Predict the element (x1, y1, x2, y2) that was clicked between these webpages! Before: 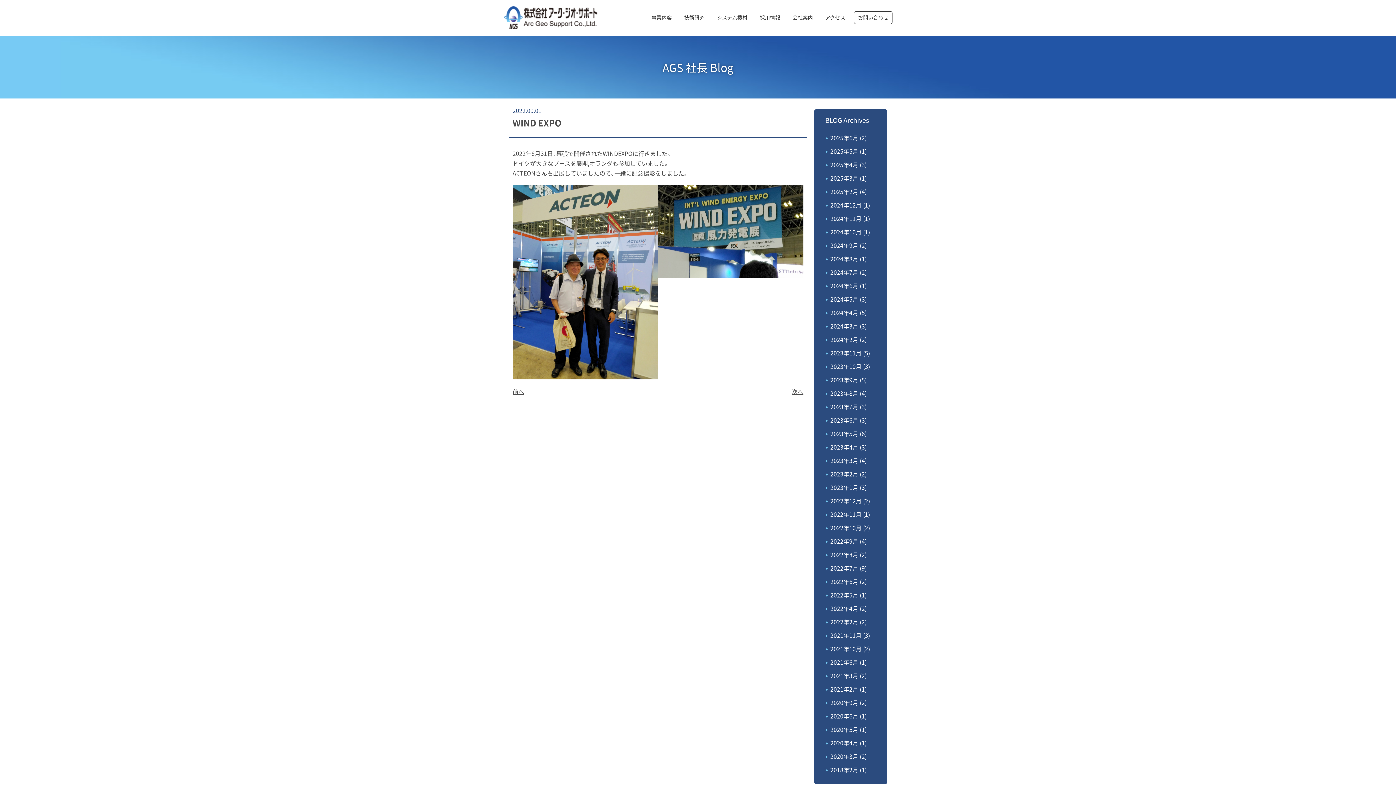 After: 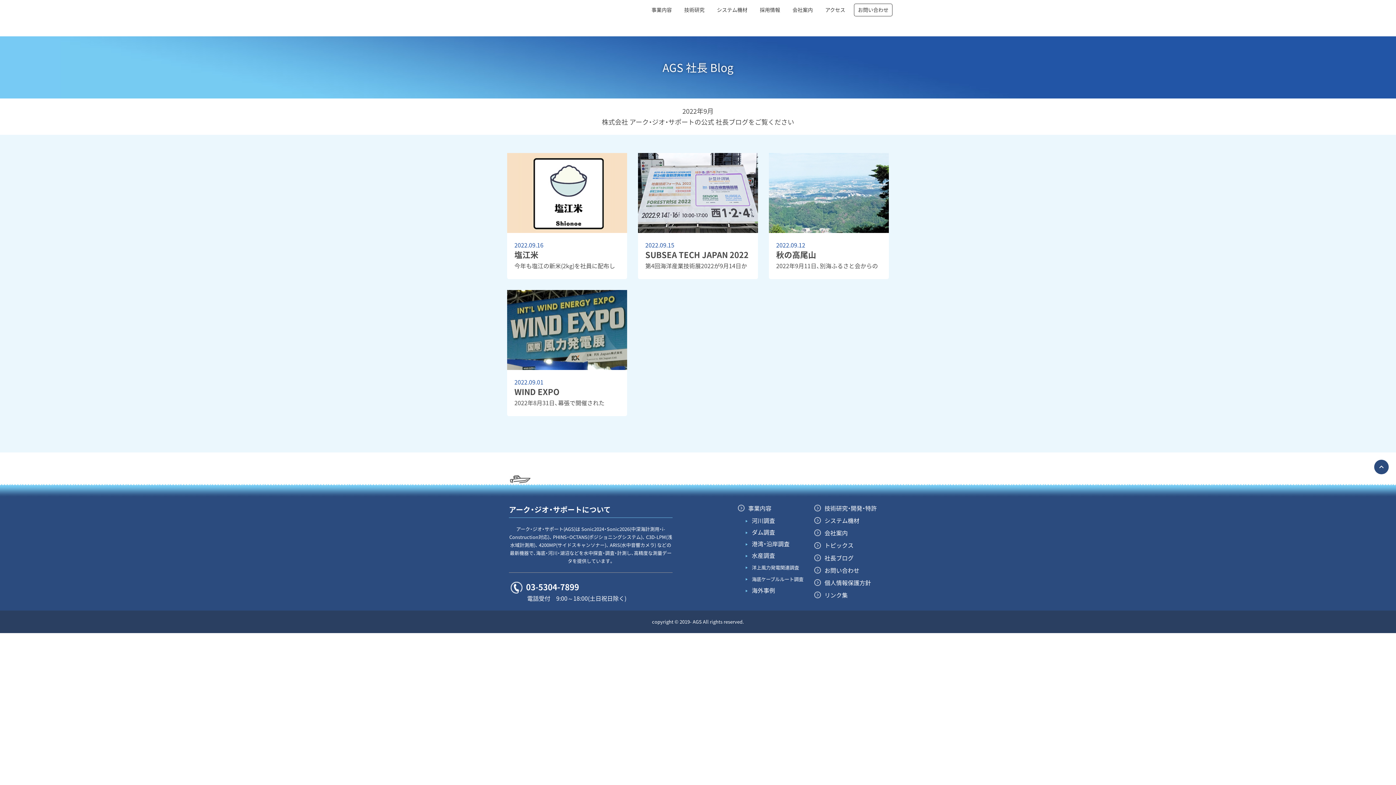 Action: label: 2022年9月 (4) bbox: (825, 537, 866, 545)